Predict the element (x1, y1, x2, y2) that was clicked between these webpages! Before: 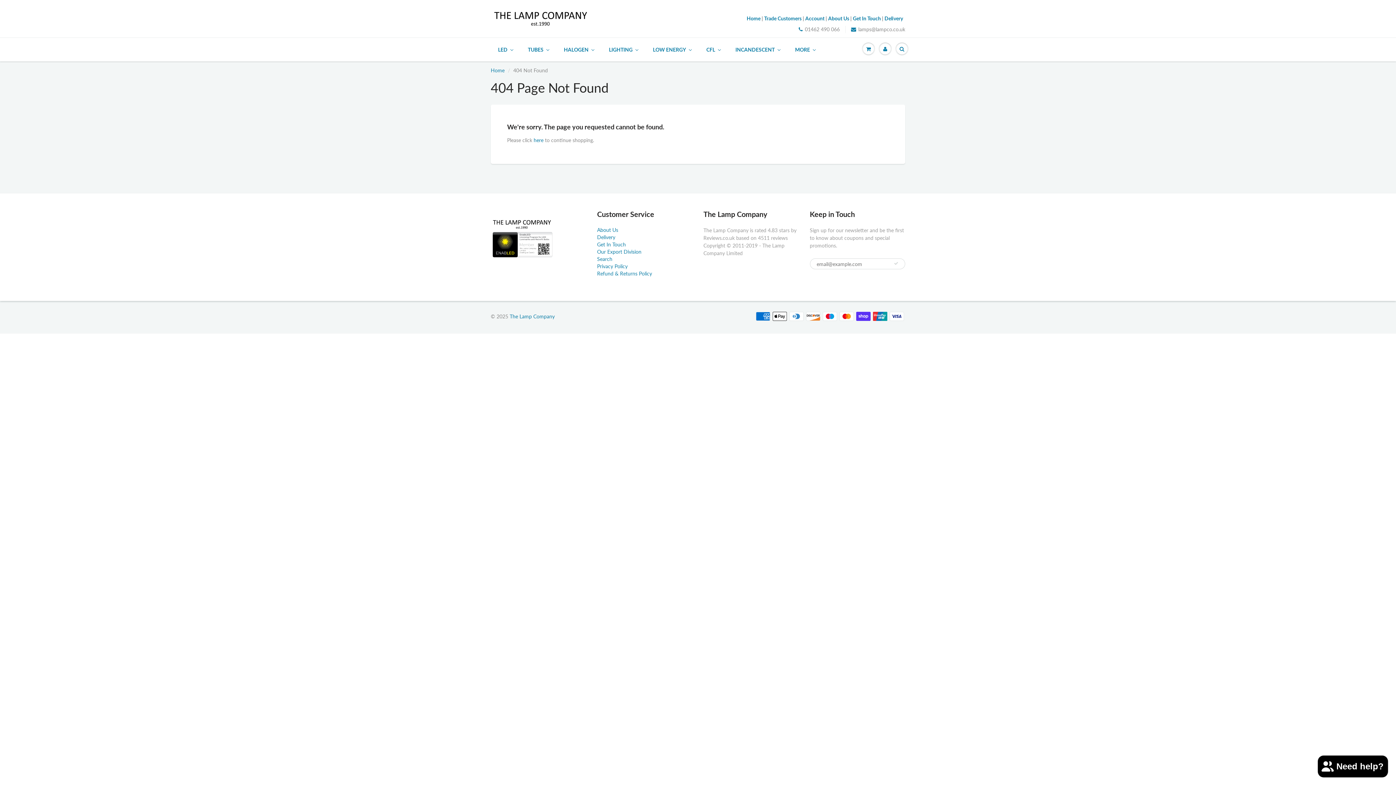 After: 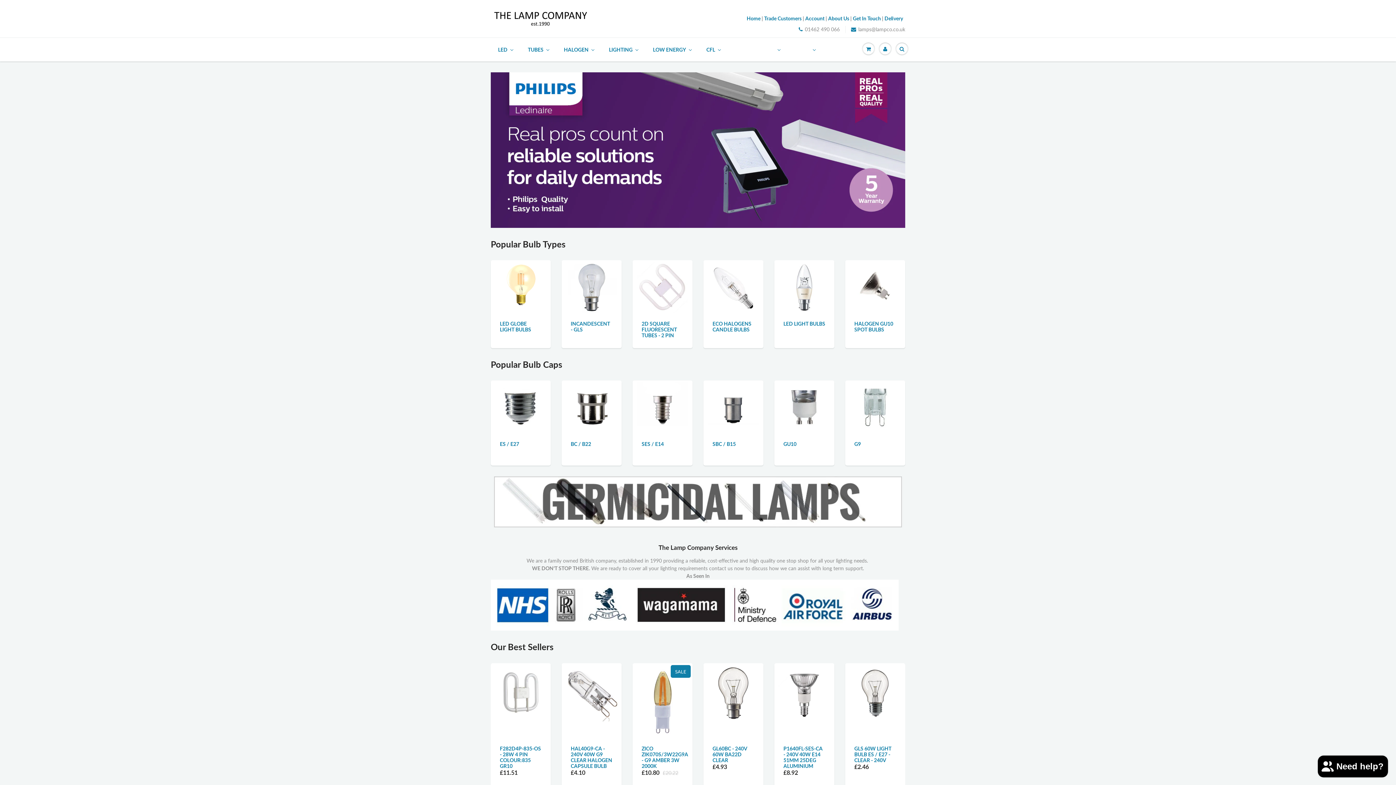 Action: label: The Lamp Company bbox: (509, 313, 554, 319)